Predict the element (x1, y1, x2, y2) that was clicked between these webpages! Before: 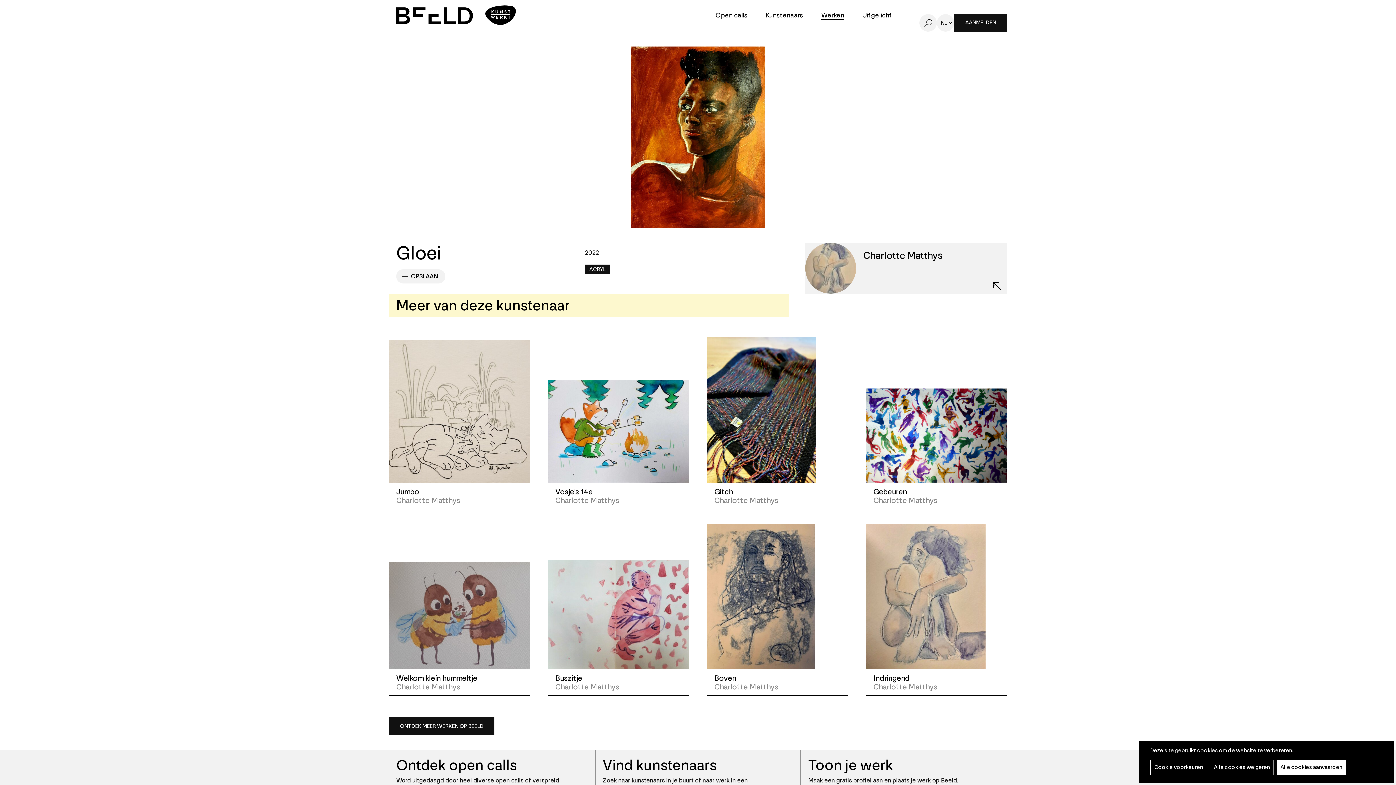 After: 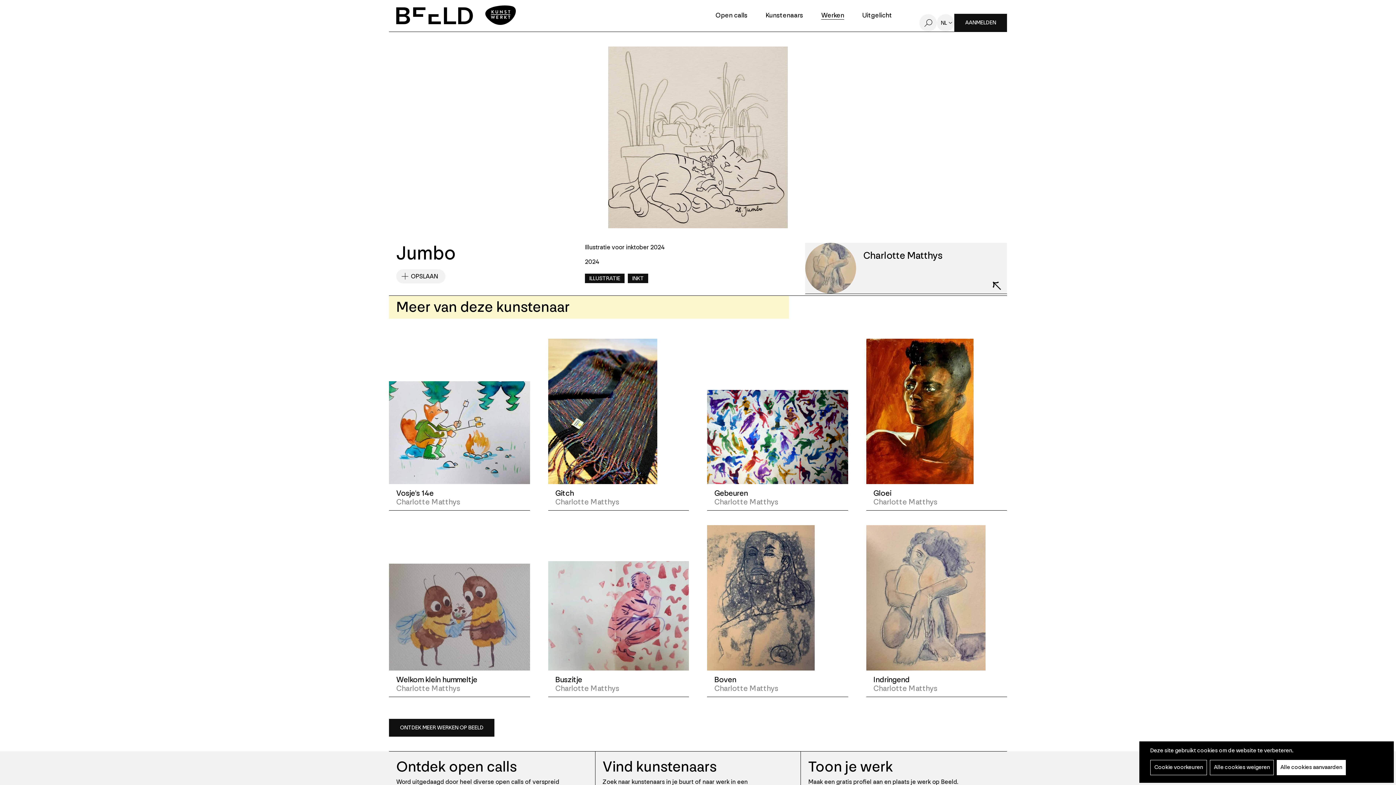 Action: label: Jumbo bbox: (396, 487, 419, 497)